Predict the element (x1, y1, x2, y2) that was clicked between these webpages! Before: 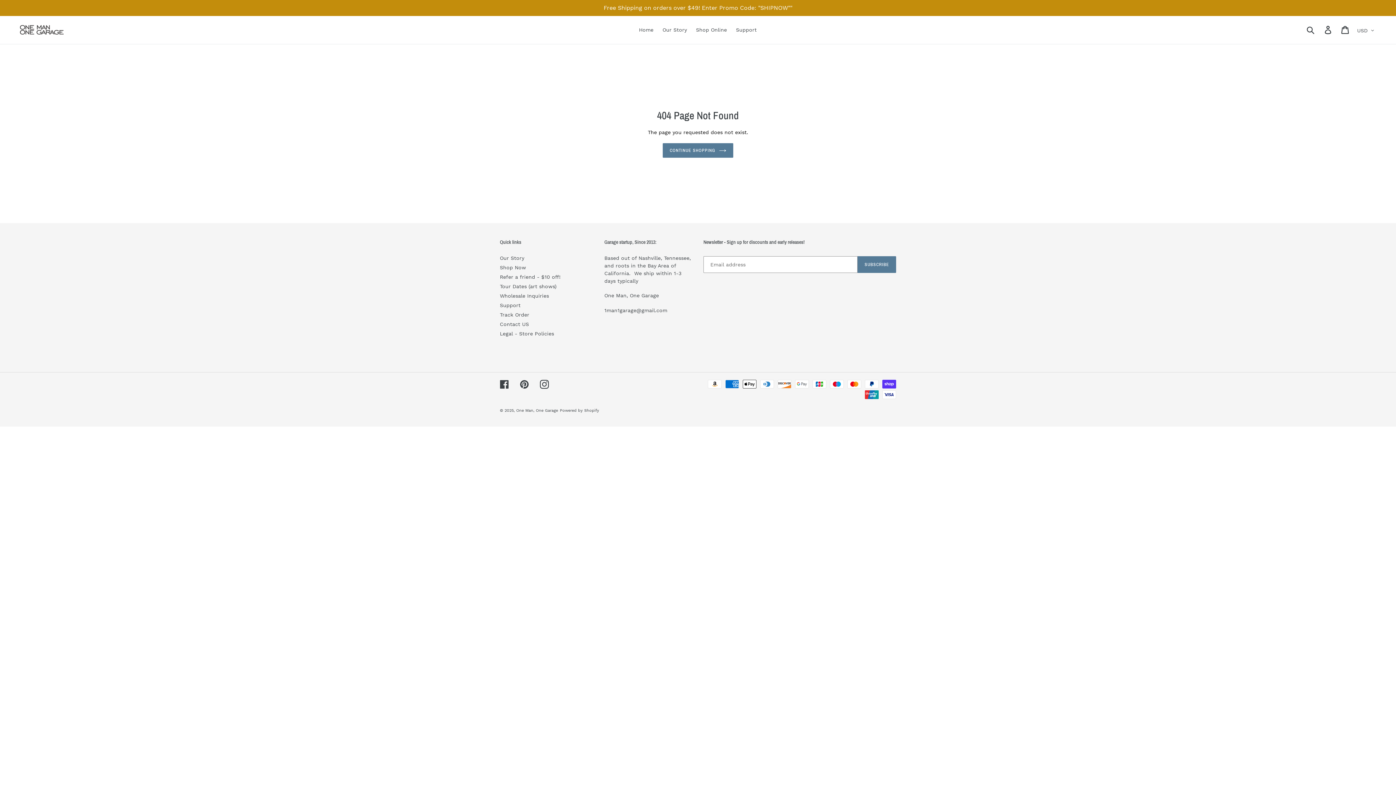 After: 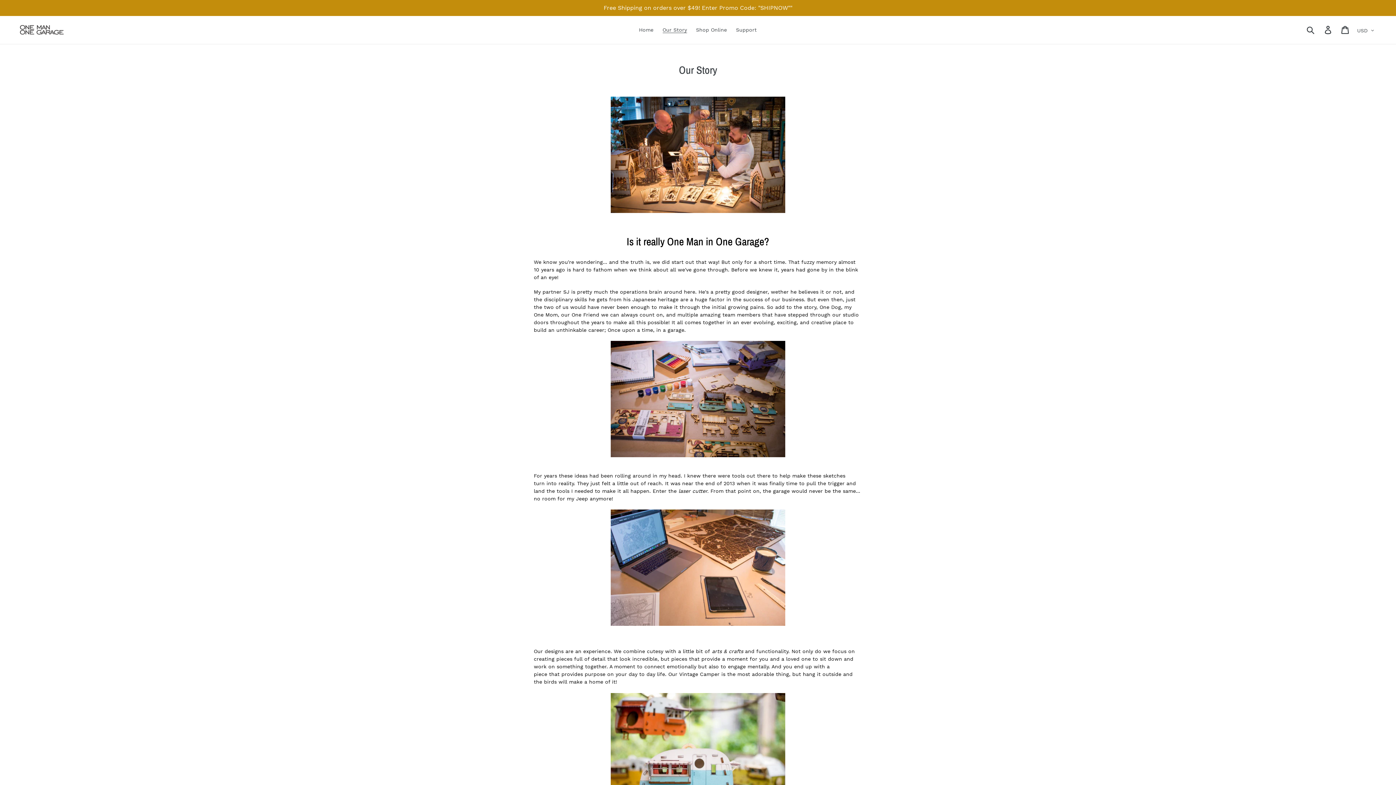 Action: bbox: (659, 25, 690, 34) label: Our Story